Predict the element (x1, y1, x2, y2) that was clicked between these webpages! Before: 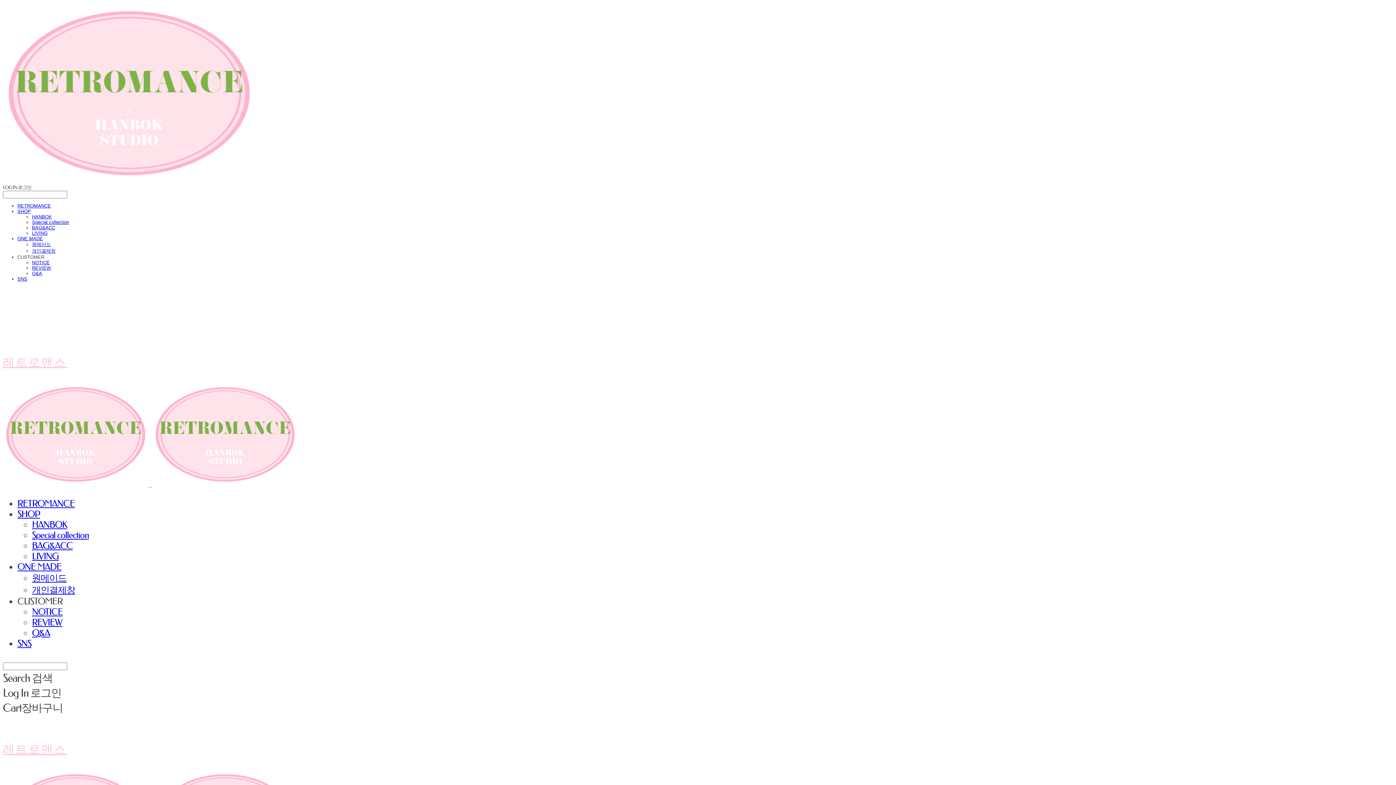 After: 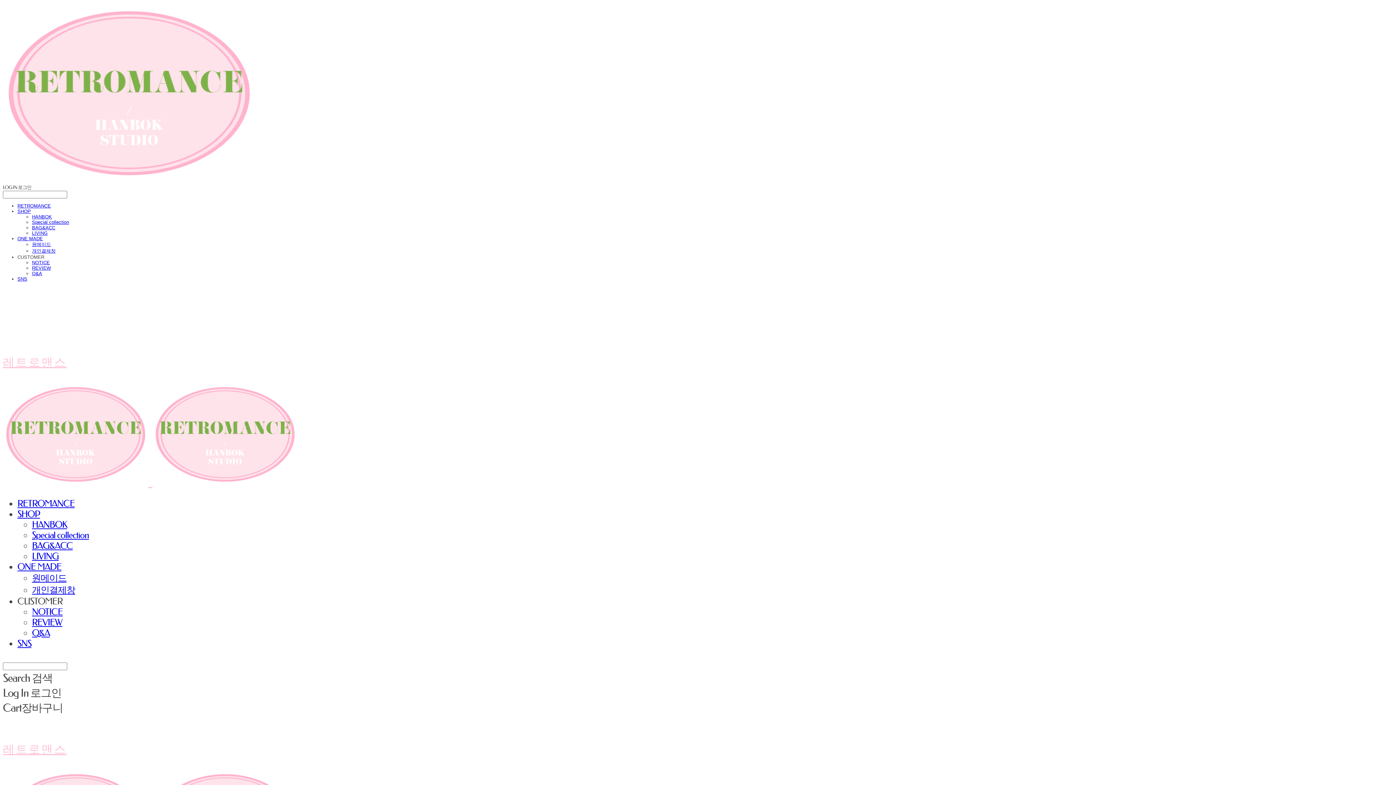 Action: label: BAG&ACC bbox: (32, 540, 72, 551)